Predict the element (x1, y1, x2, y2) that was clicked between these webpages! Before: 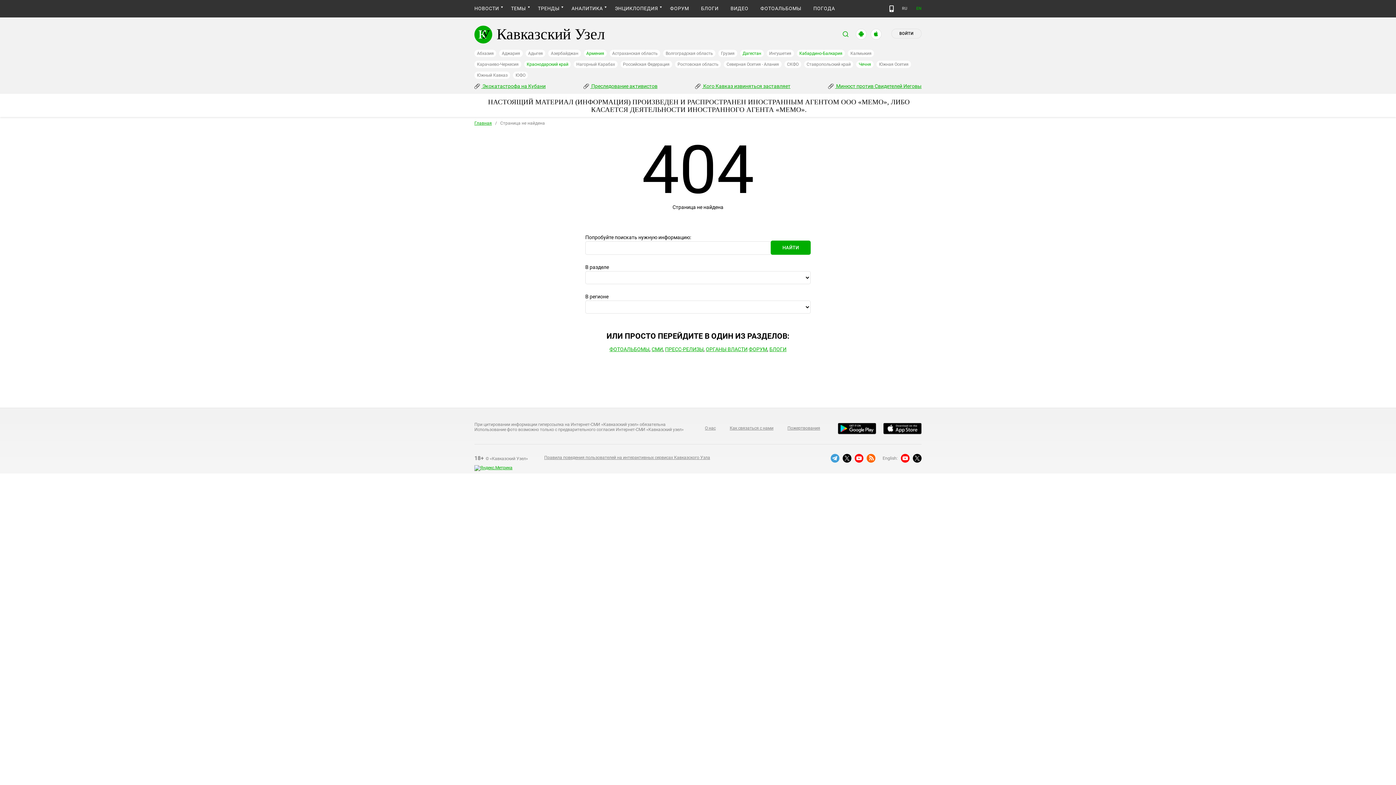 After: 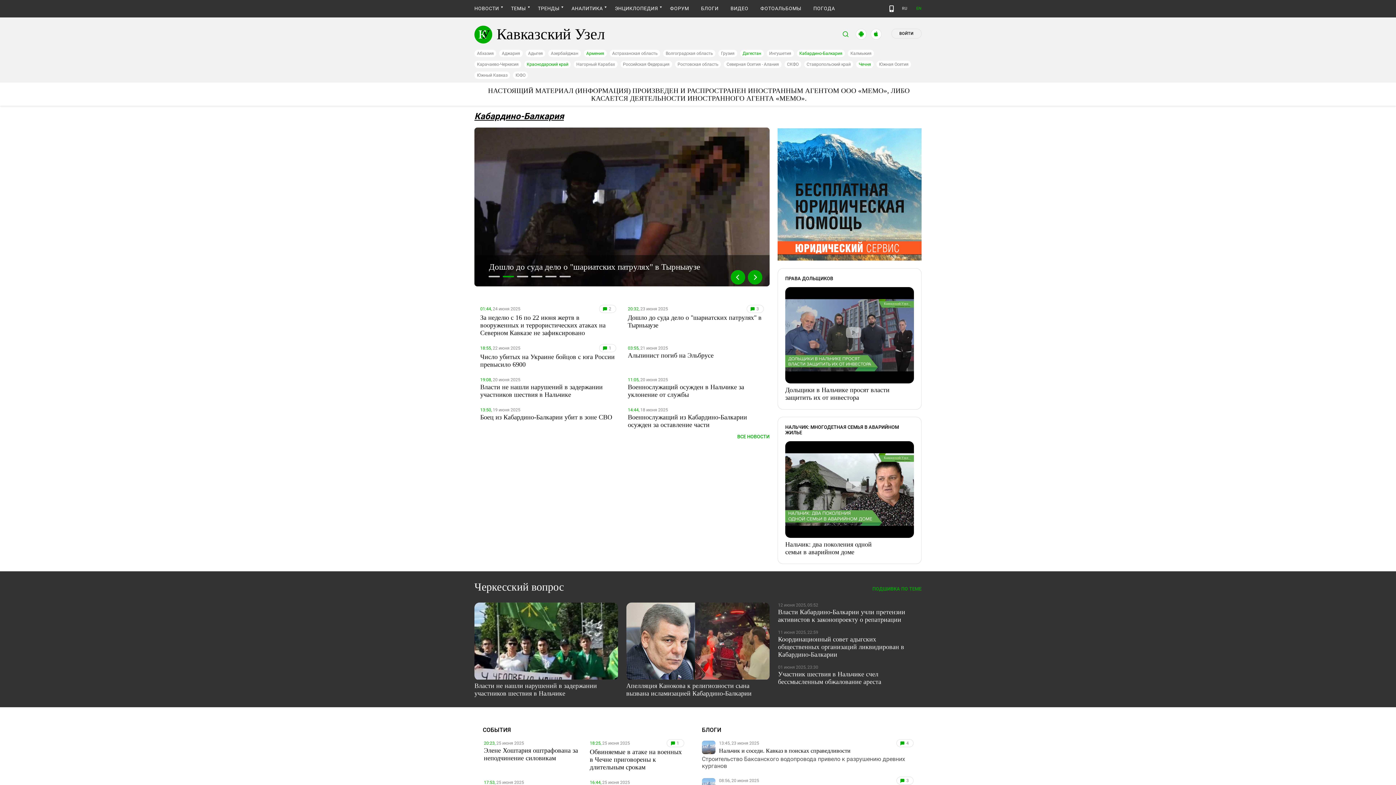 Action: label: Кабардино-Балкария bbox: (796, 49, 845, 57)